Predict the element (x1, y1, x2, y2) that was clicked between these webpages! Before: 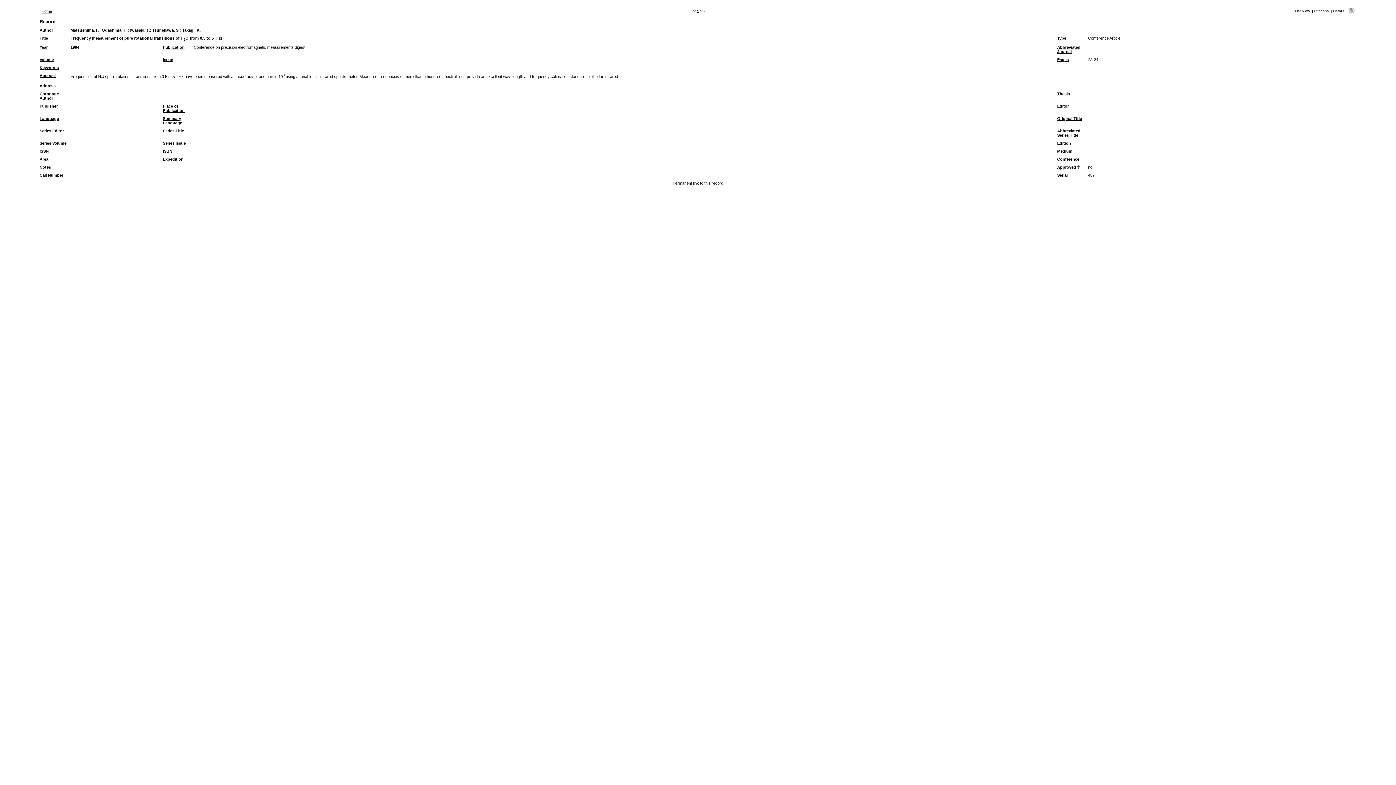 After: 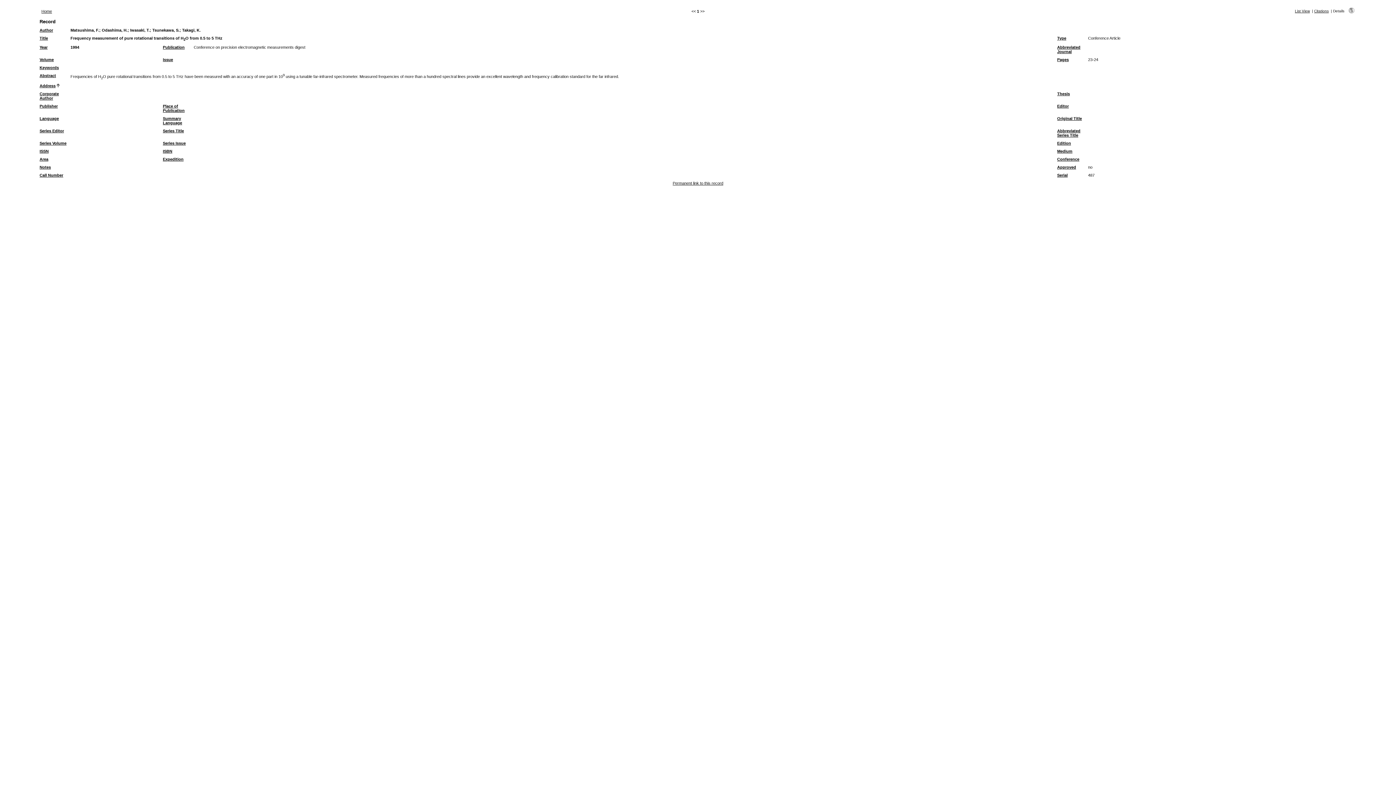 Action: label: Address bbox: (39, 83, 55, 88)